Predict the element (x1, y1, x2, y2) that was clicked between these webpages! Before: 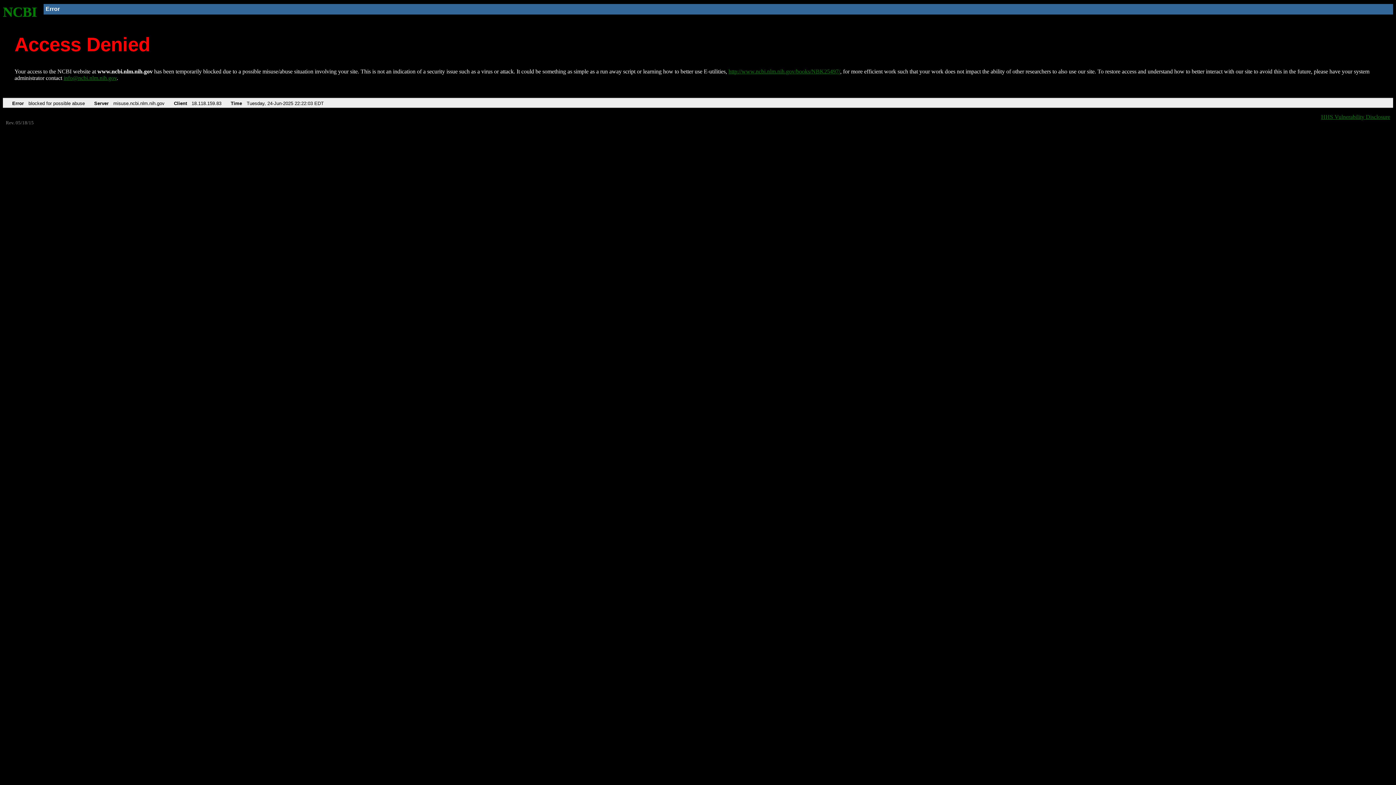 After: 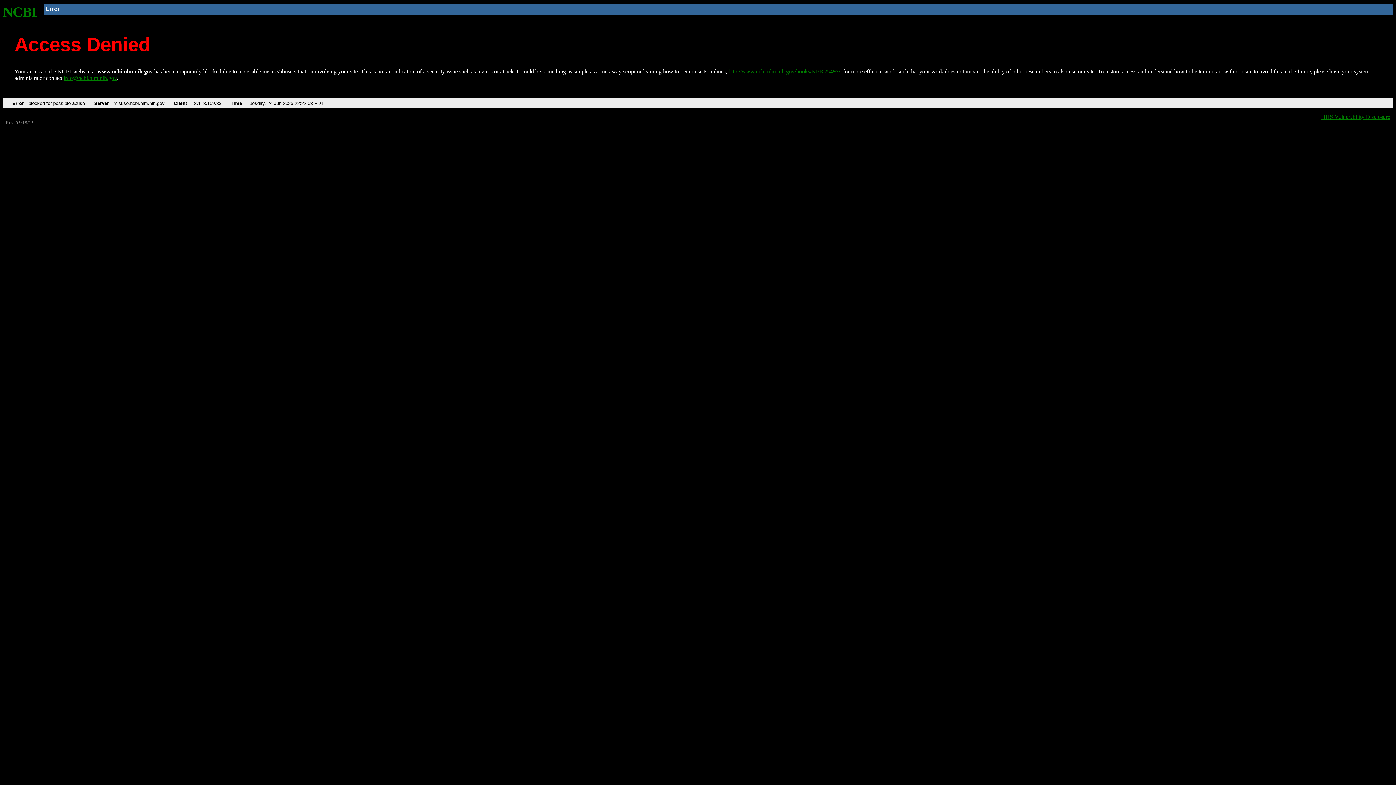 Action: label: info@ncbi.nlm.nih.gov bbox: (63, 75, 116, 81)